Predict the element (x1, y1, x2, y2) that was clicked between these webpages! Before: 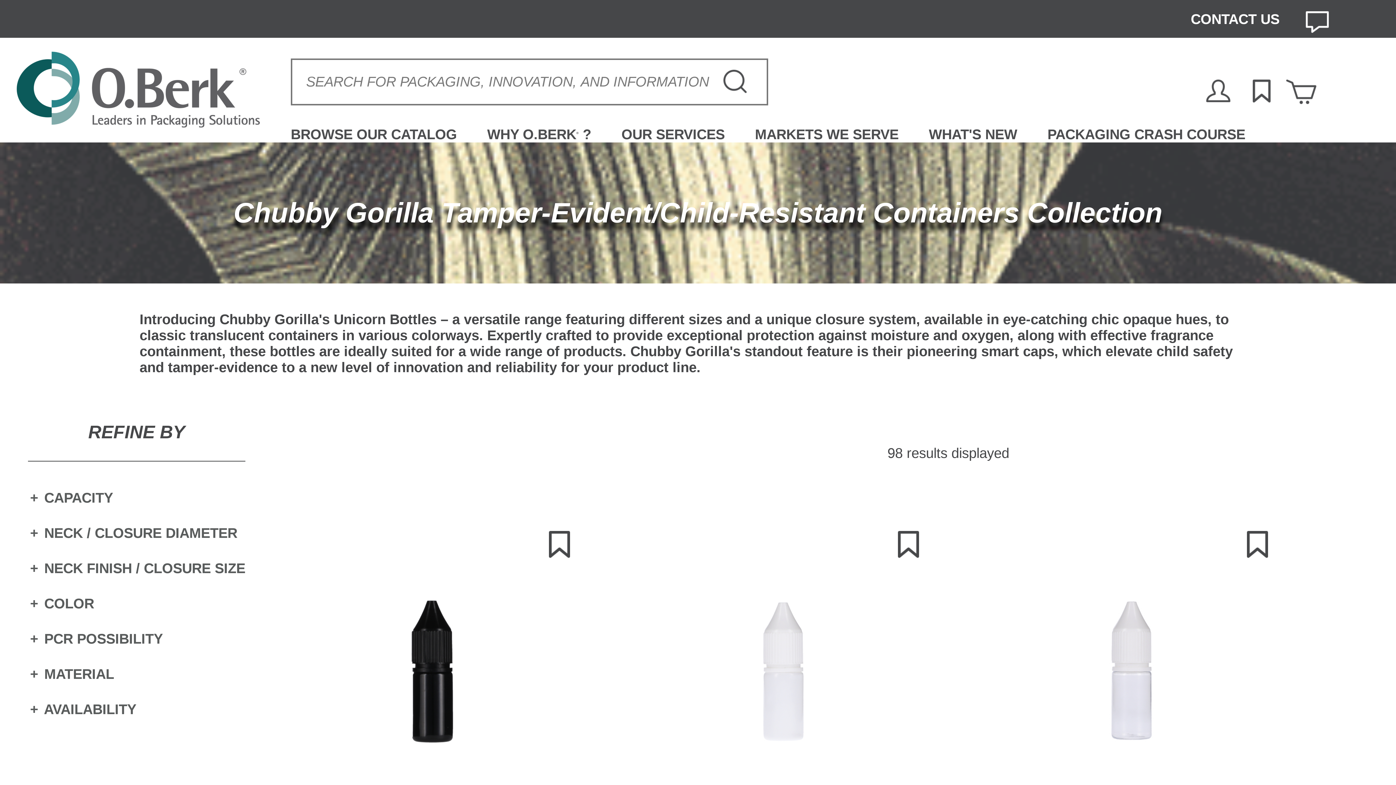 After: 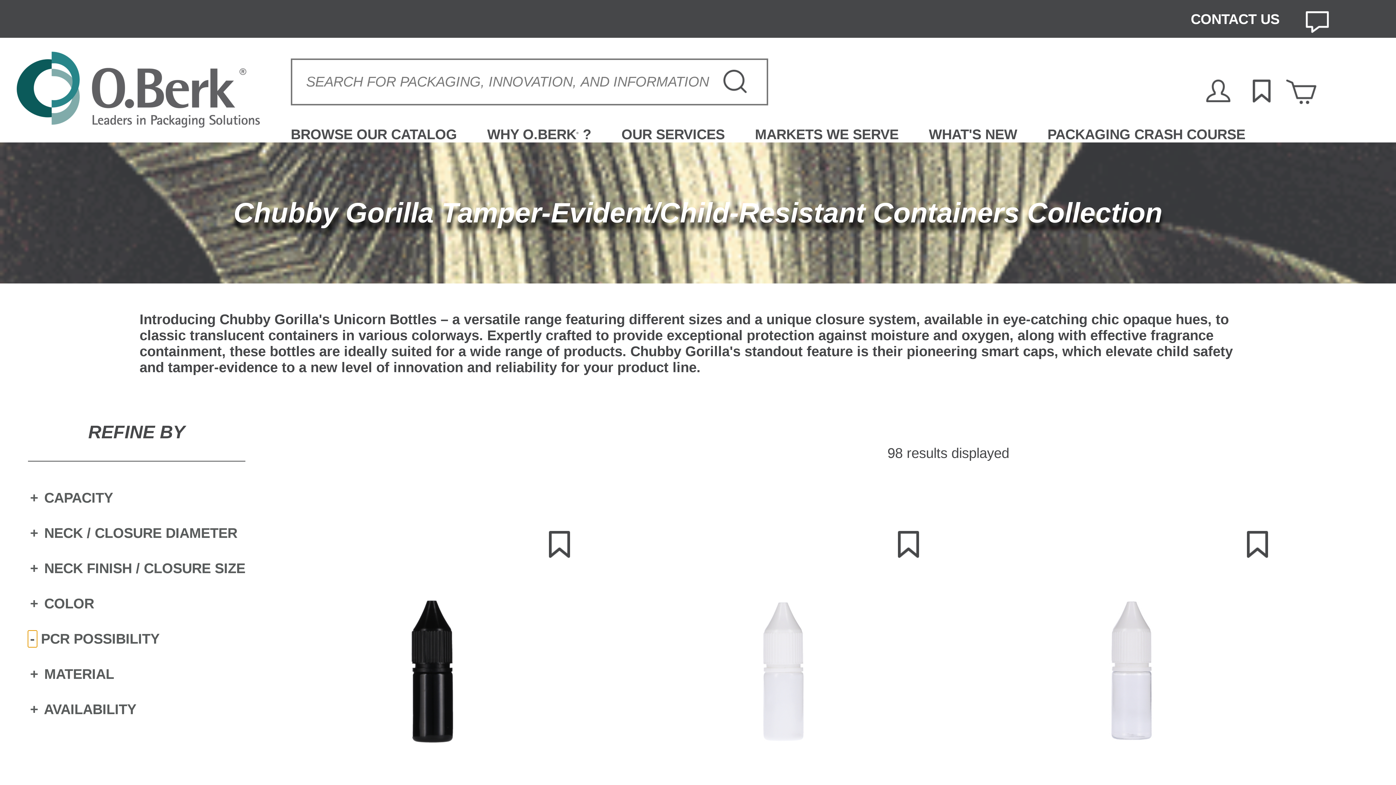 Action: label: + bbox: (27, 630, 40, 647)